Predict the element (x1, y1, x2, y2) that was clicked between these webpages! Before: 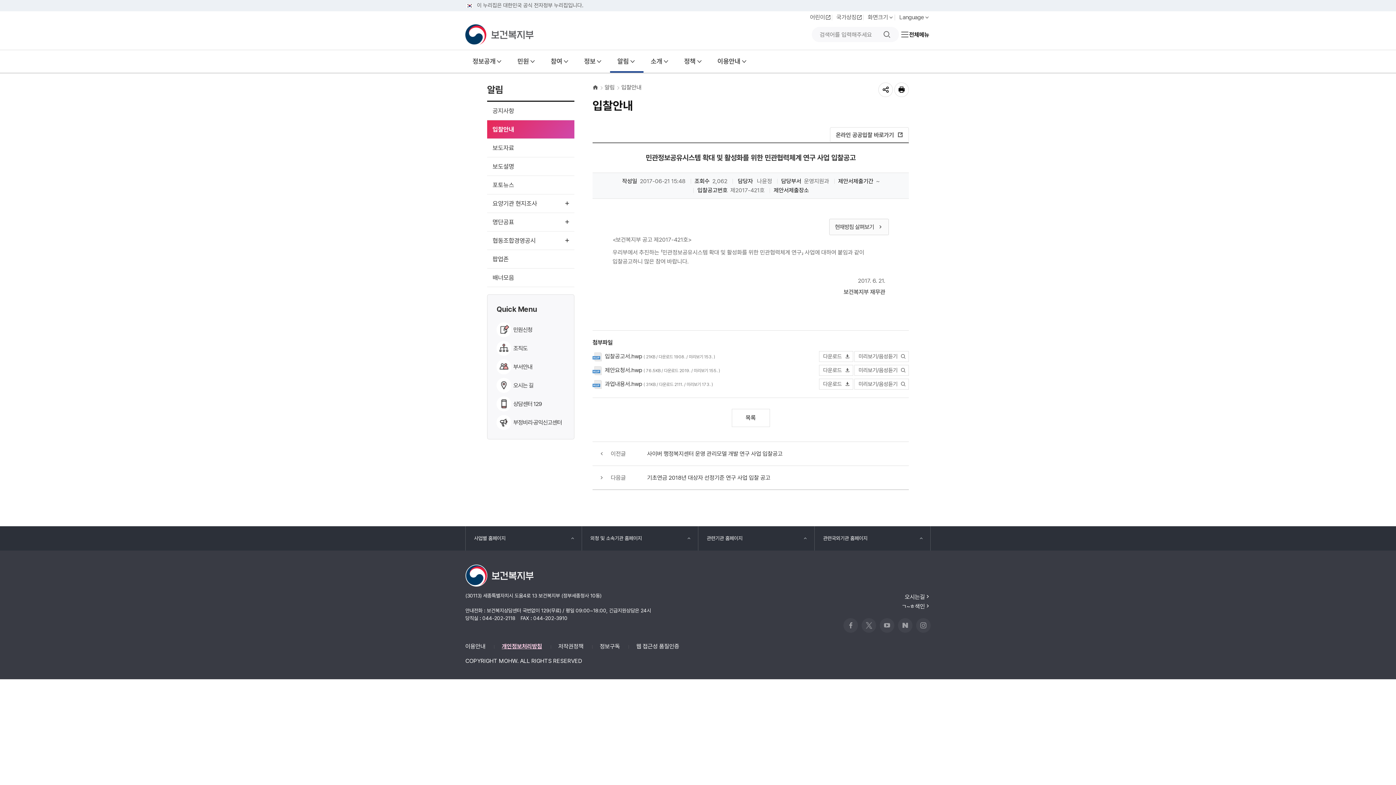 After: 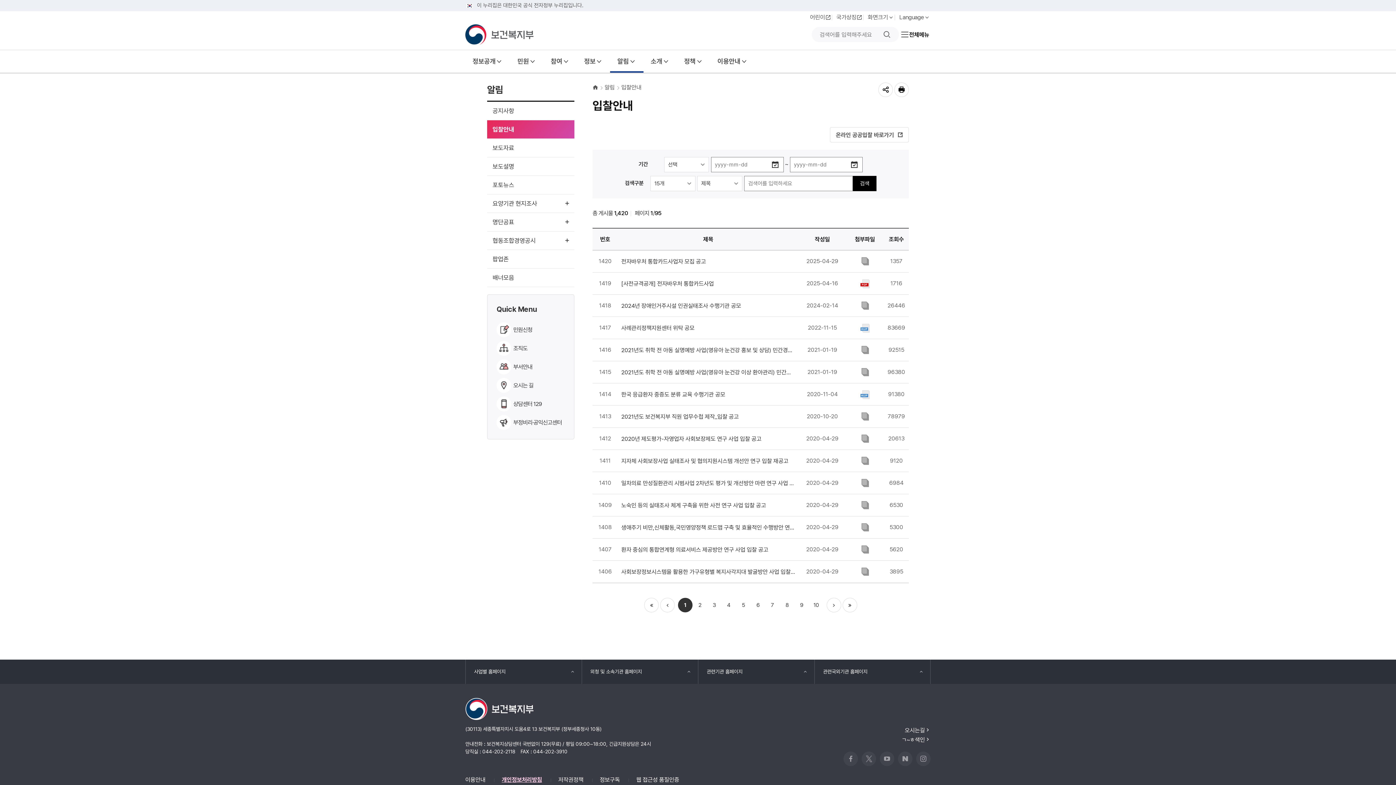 Action: bbox: (487, 120, 574, 138) label: 입찰안내